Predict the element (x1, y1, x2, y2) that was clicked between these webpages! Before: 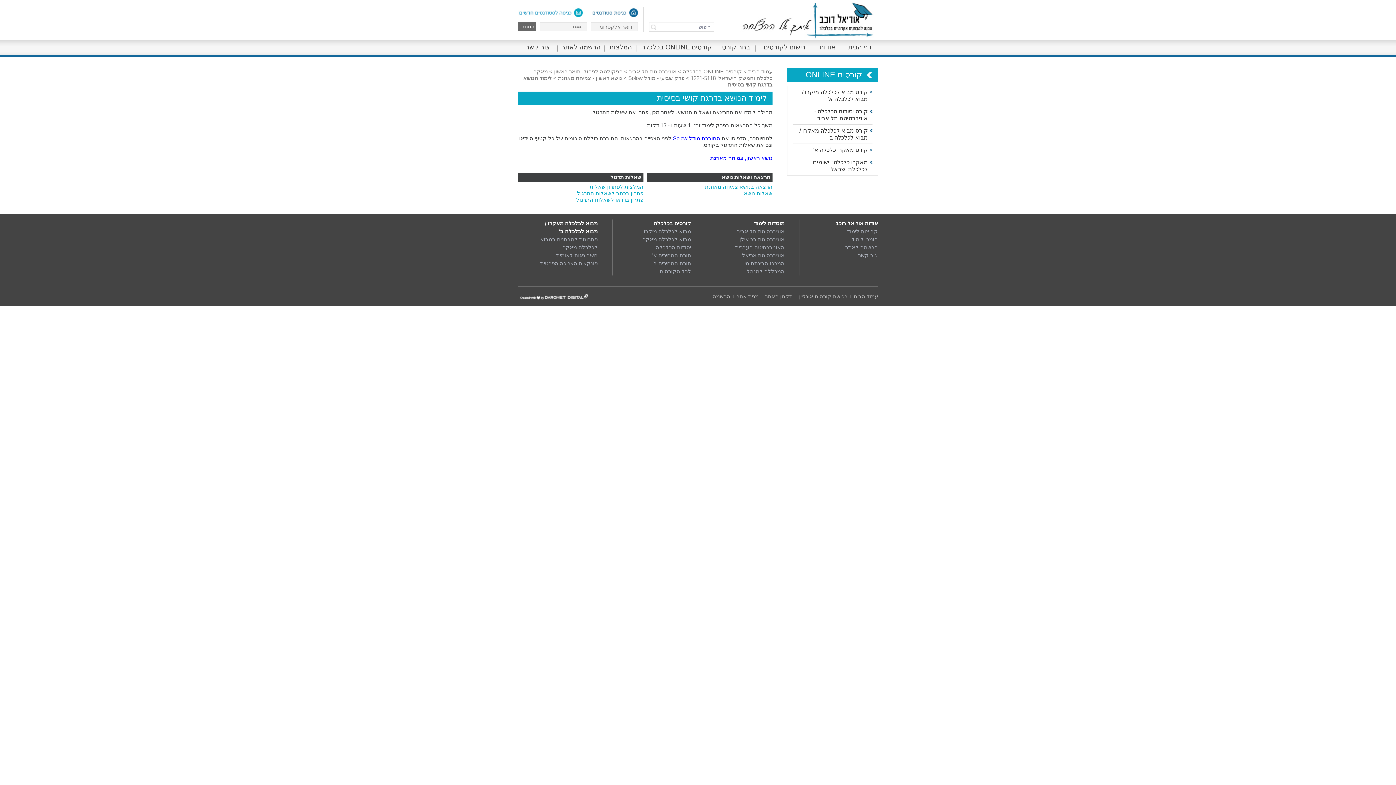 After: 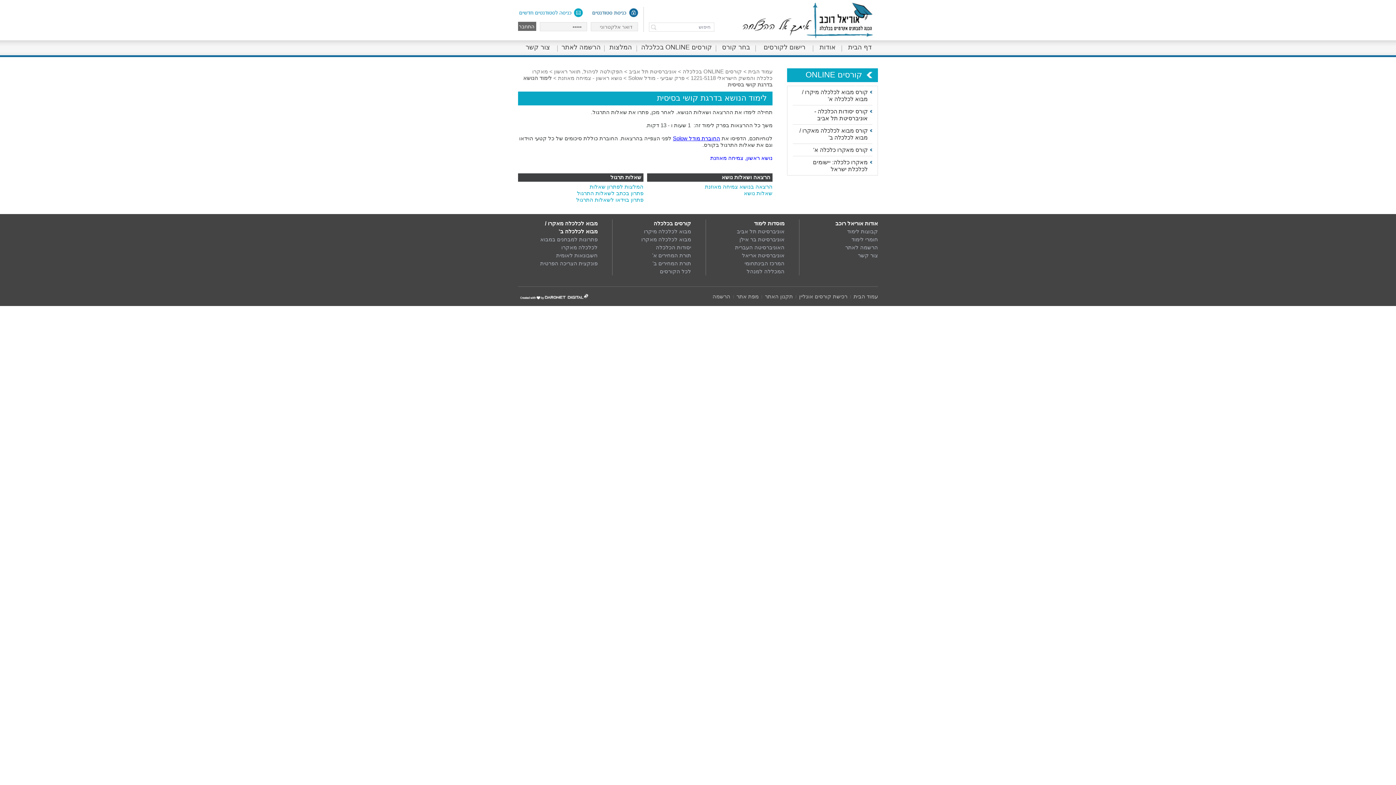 Action: label: החוברת מודל Solow bbox: (673, 135, 720, 141)